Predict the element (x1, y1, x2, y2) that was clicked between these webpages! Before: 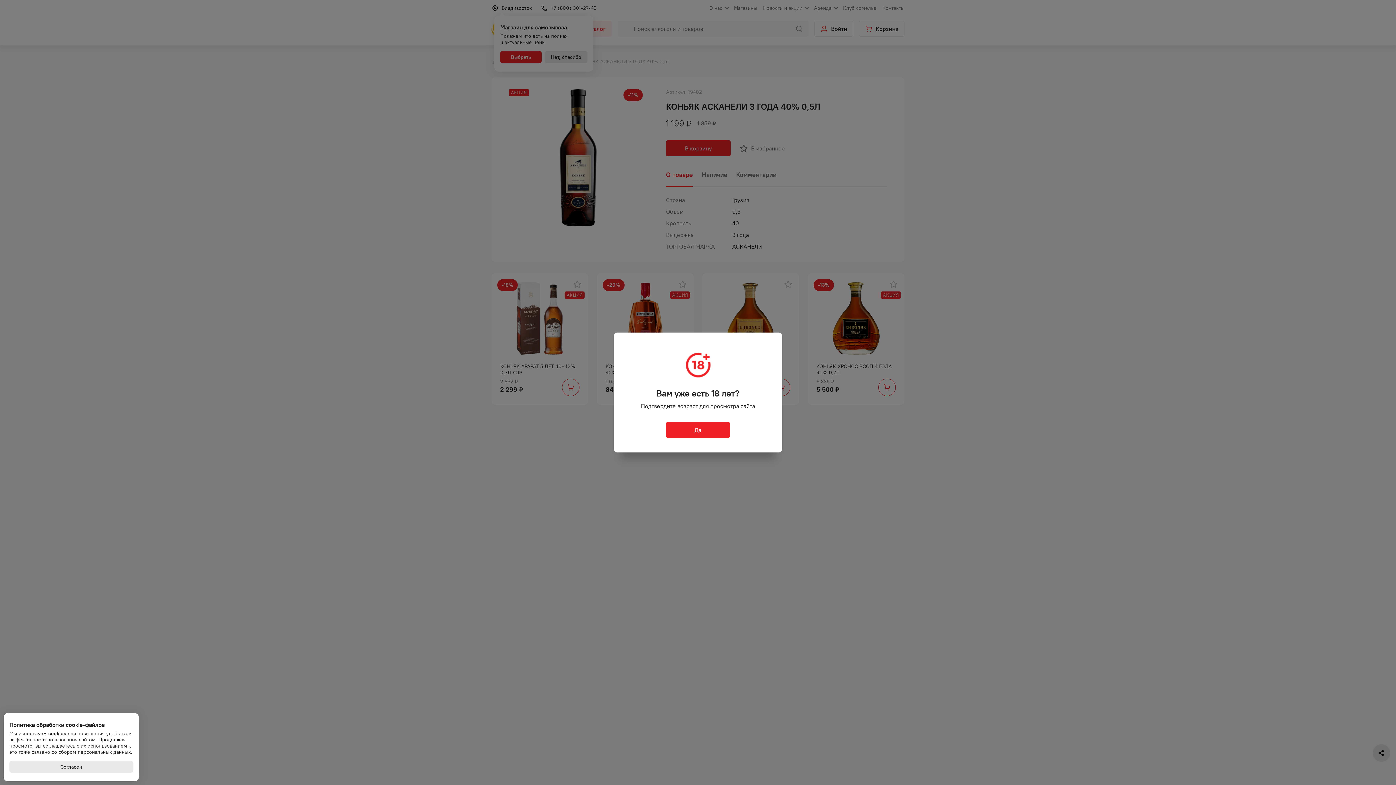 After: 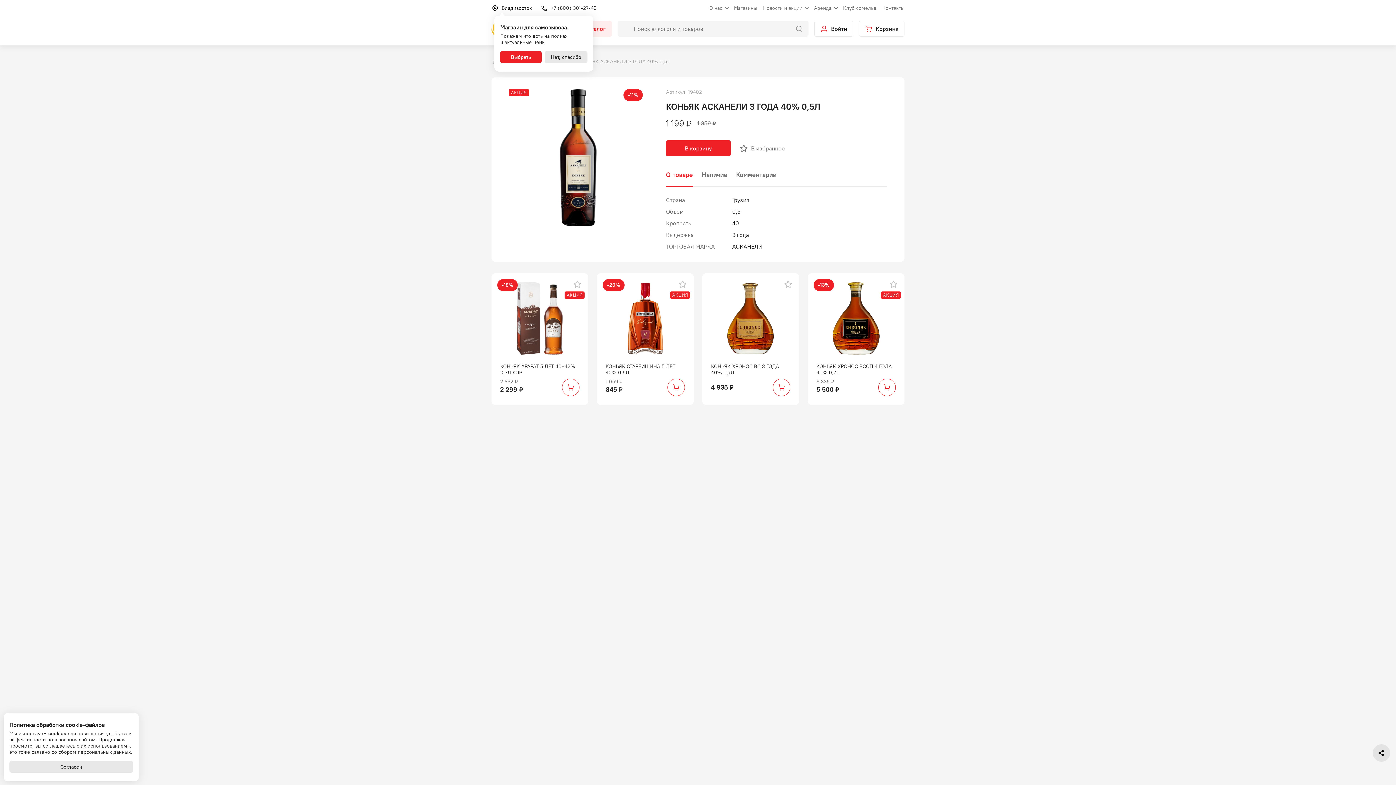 Action: bbox: (666, 422, 730, 438) label: Да